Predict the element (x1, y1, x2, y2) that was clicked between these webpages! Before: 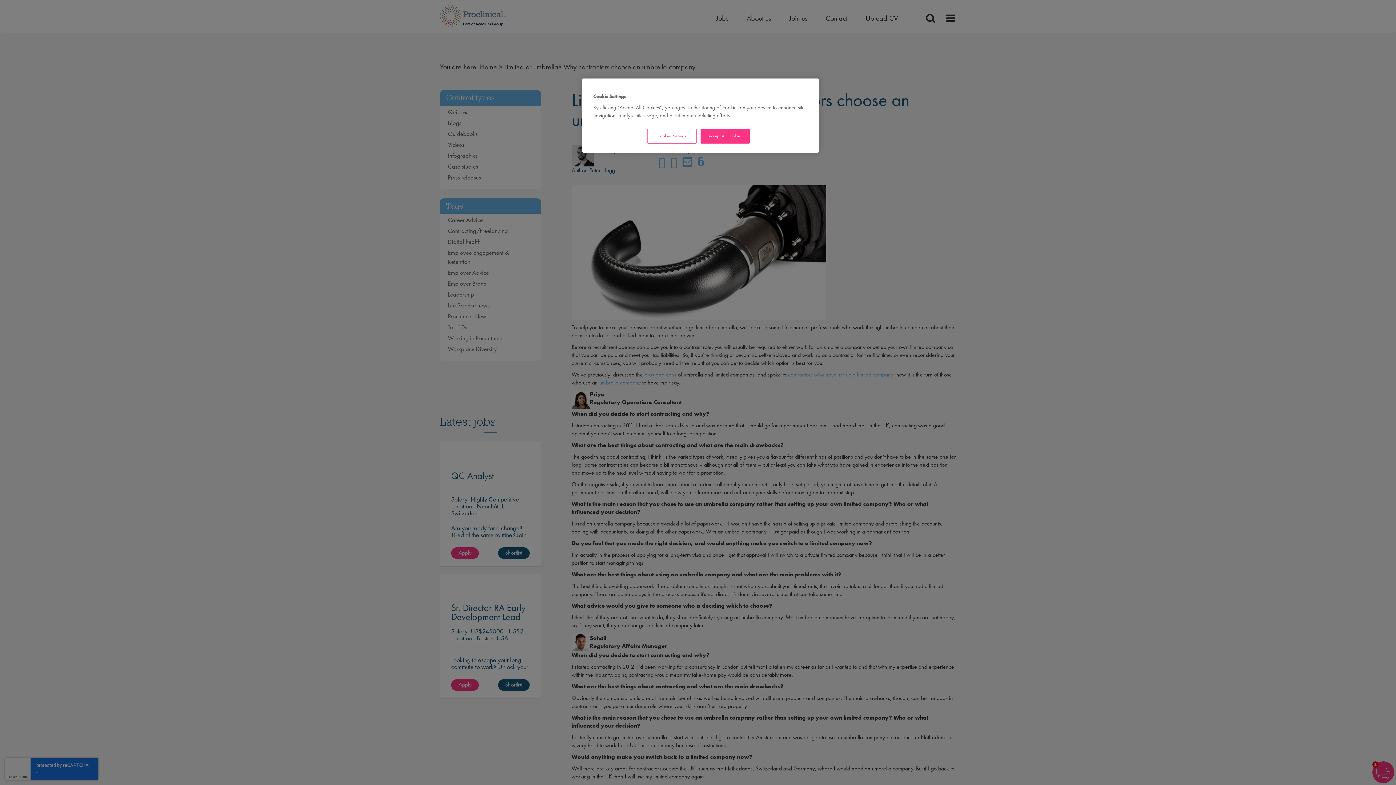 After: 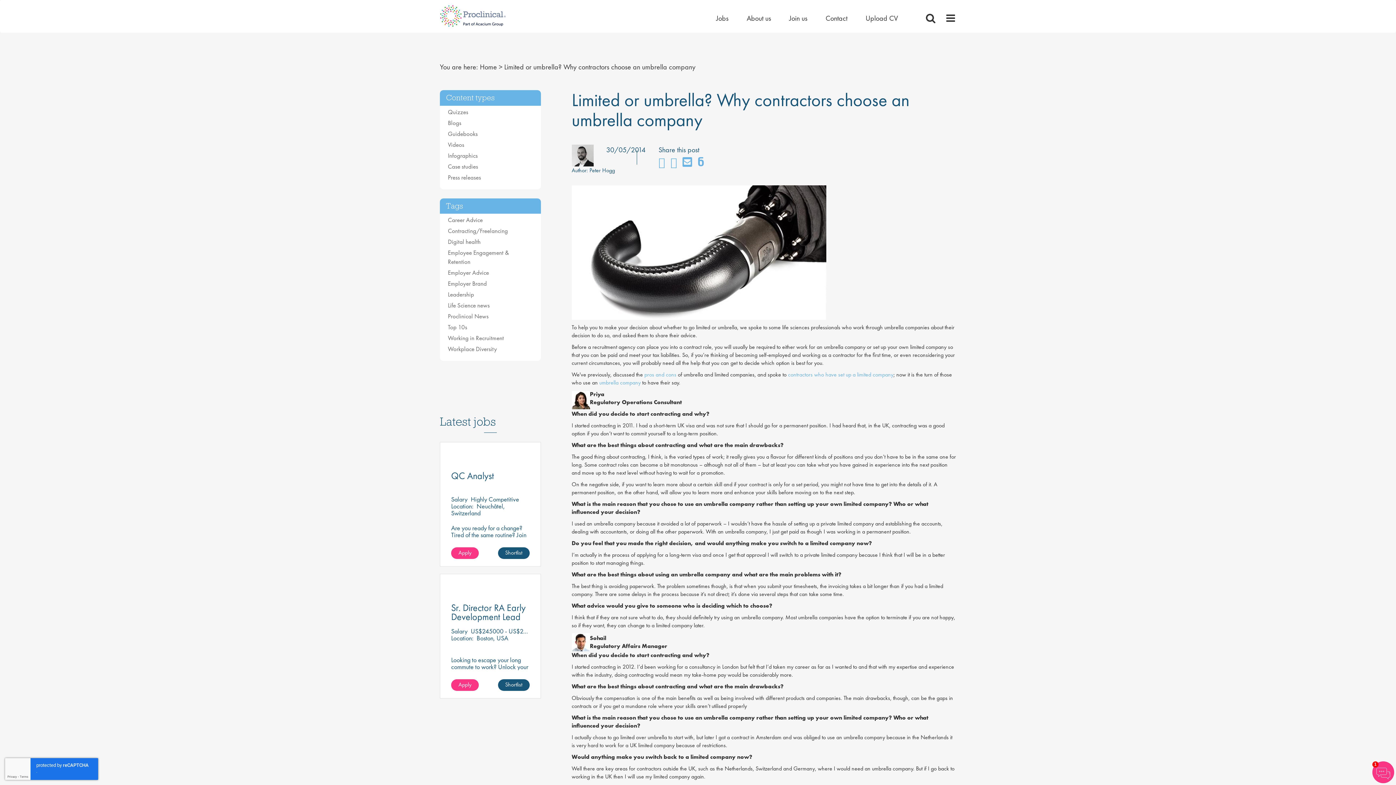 Action: label: Accept All Cookies bbox: (700, 128, 749, 143)